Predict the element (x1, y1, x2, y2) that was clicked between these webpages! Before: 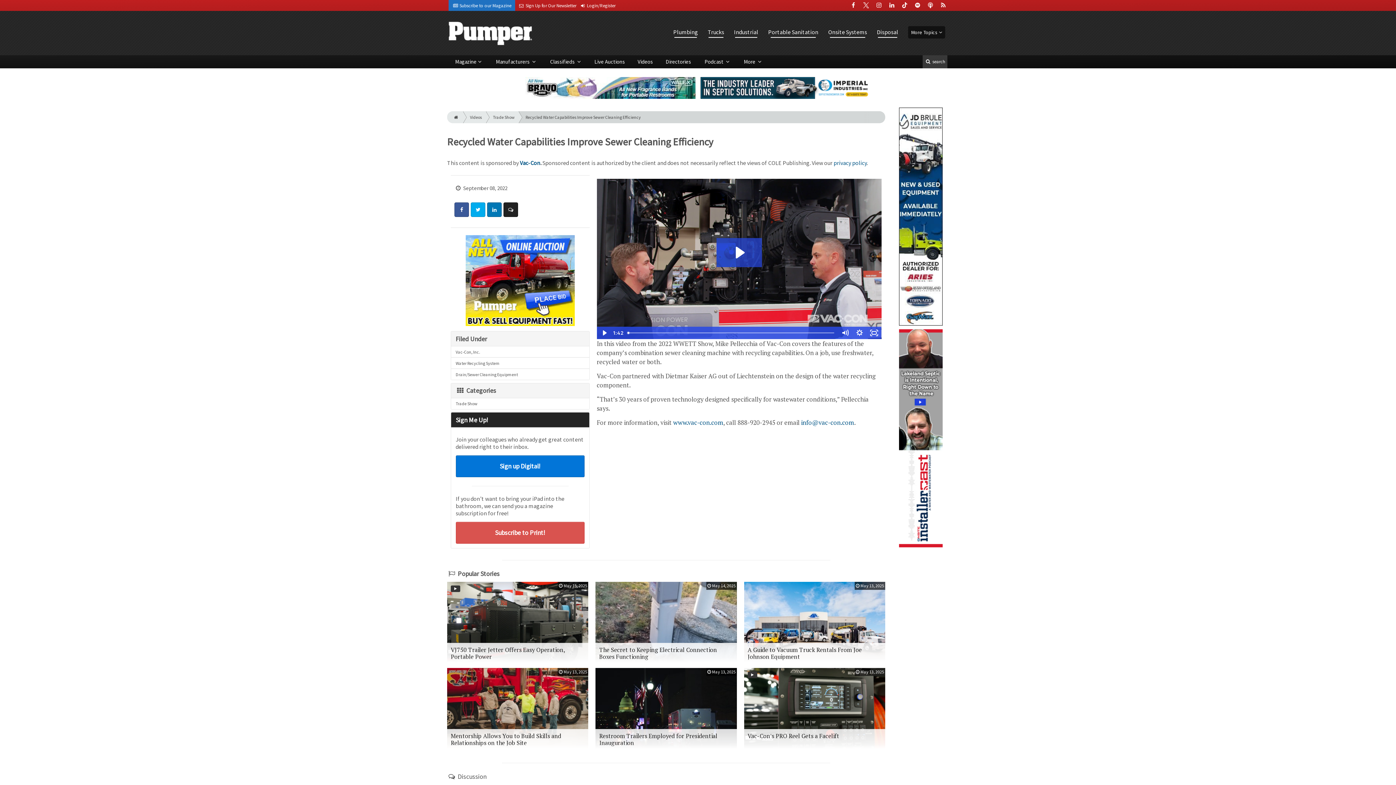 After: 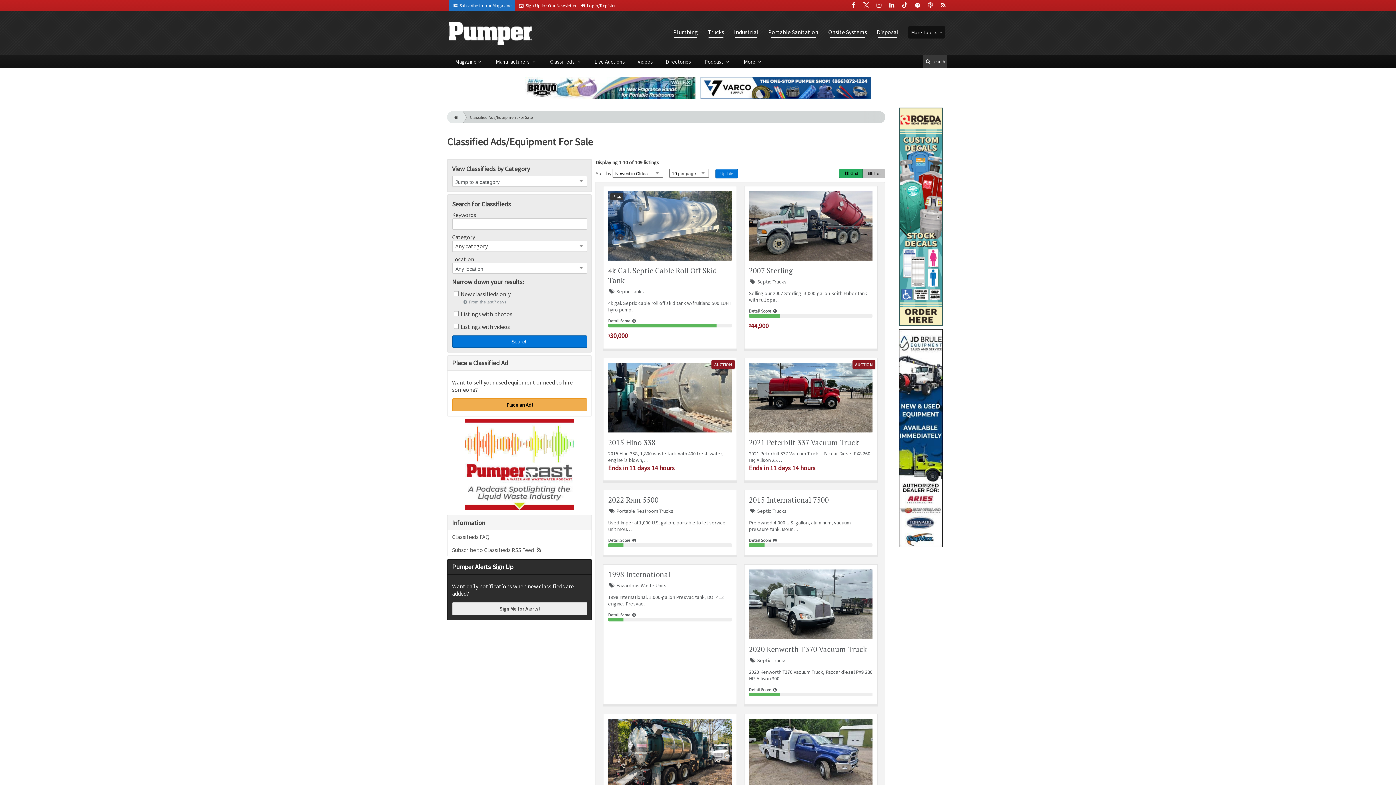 Action: label: Classifieds  bbox: (543, 55, 587, 68)